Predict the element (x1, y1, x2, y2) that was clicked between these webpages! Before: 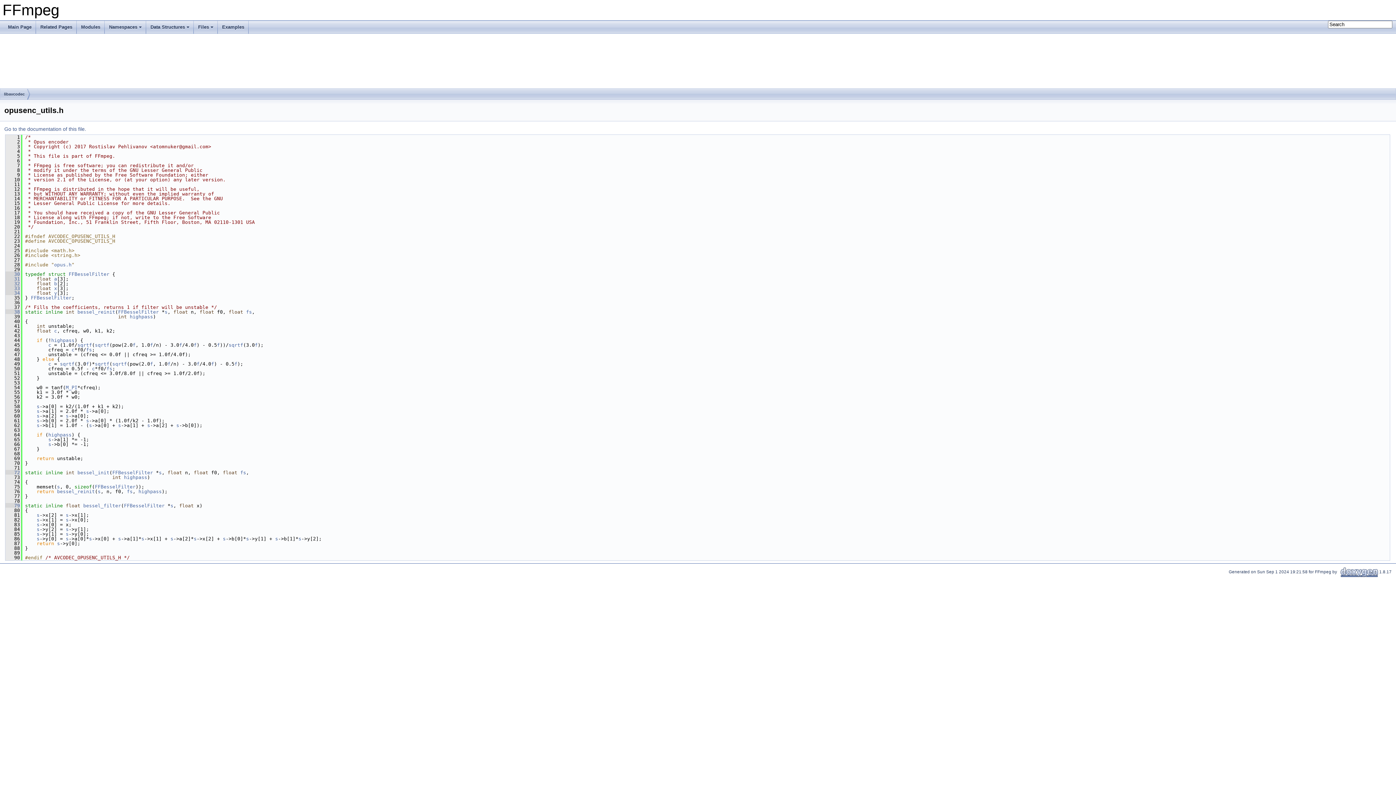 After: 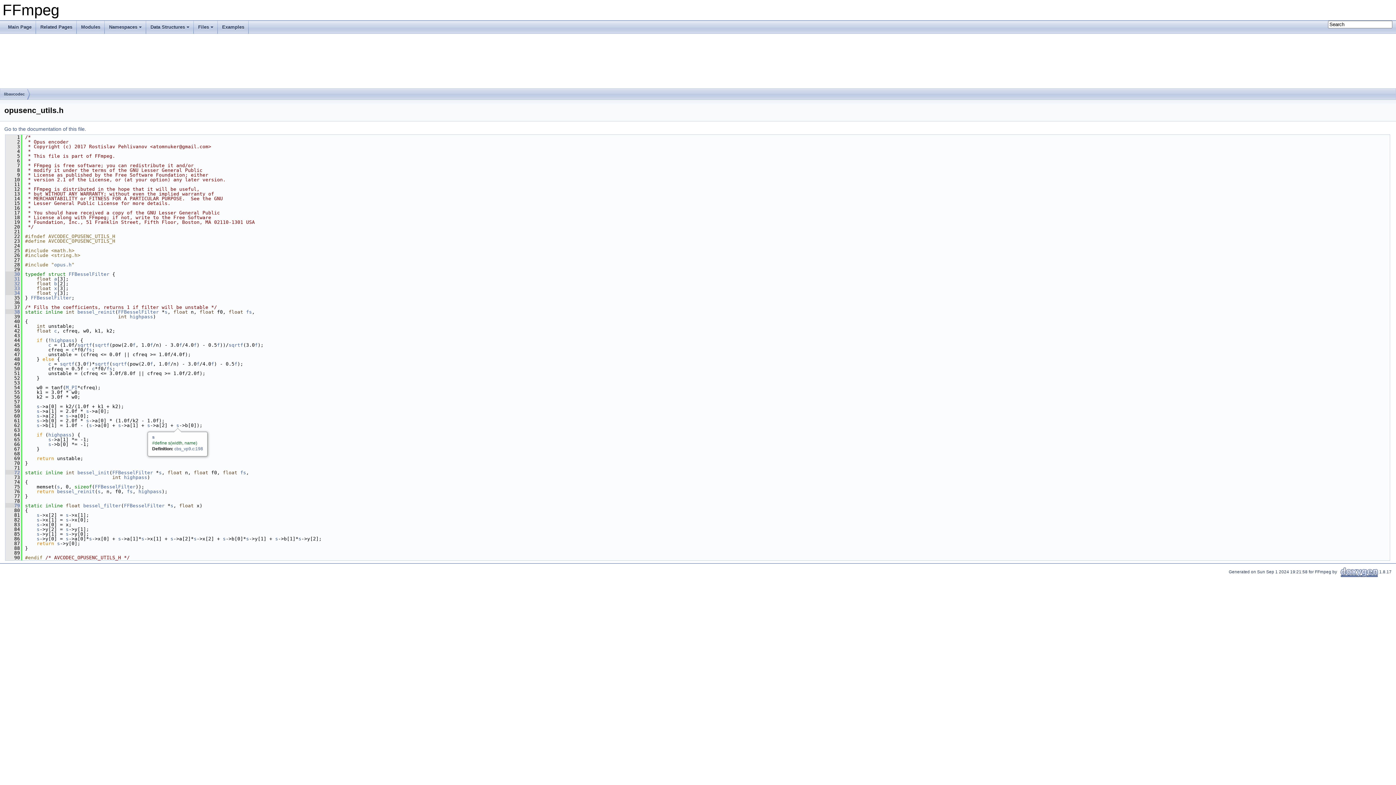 Action: bbox: (176, 422, 179, 428) label: s